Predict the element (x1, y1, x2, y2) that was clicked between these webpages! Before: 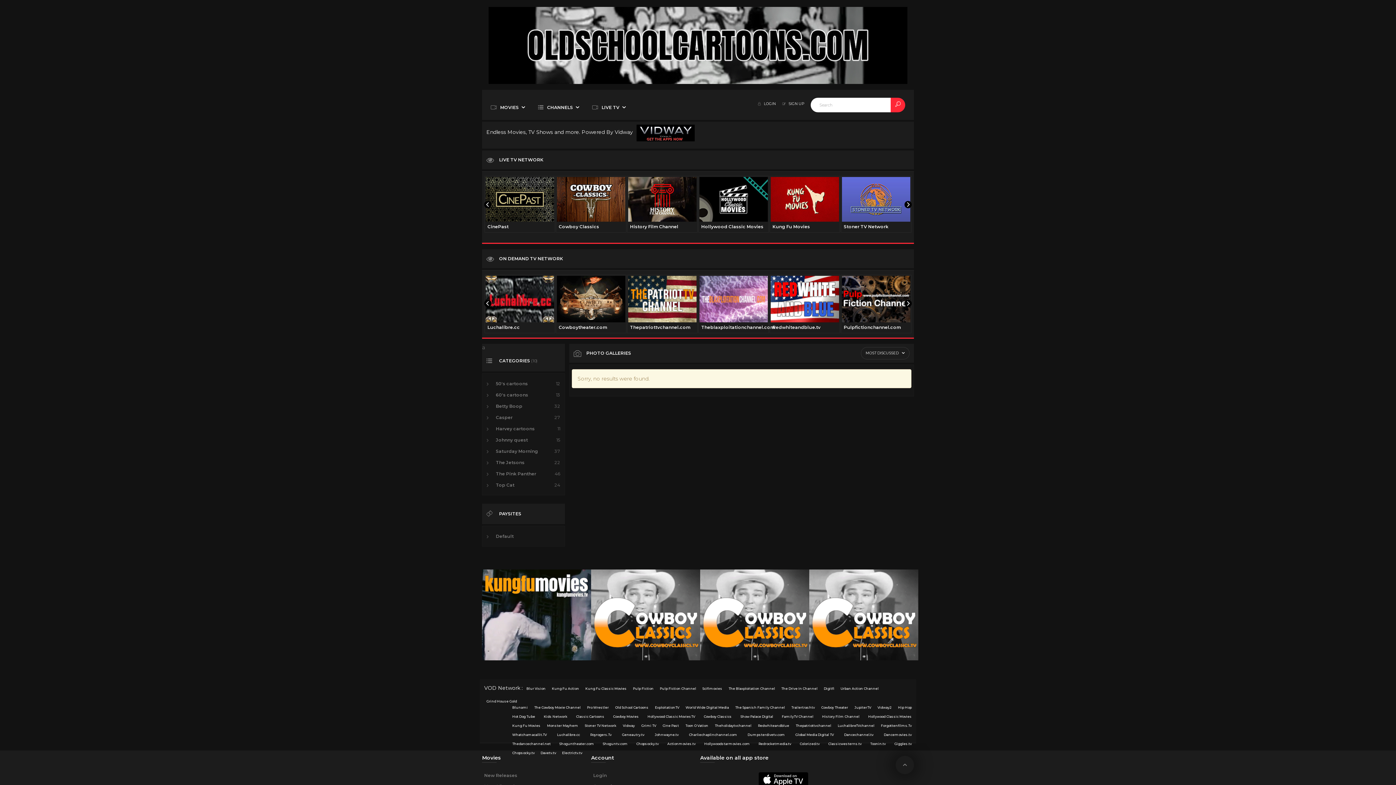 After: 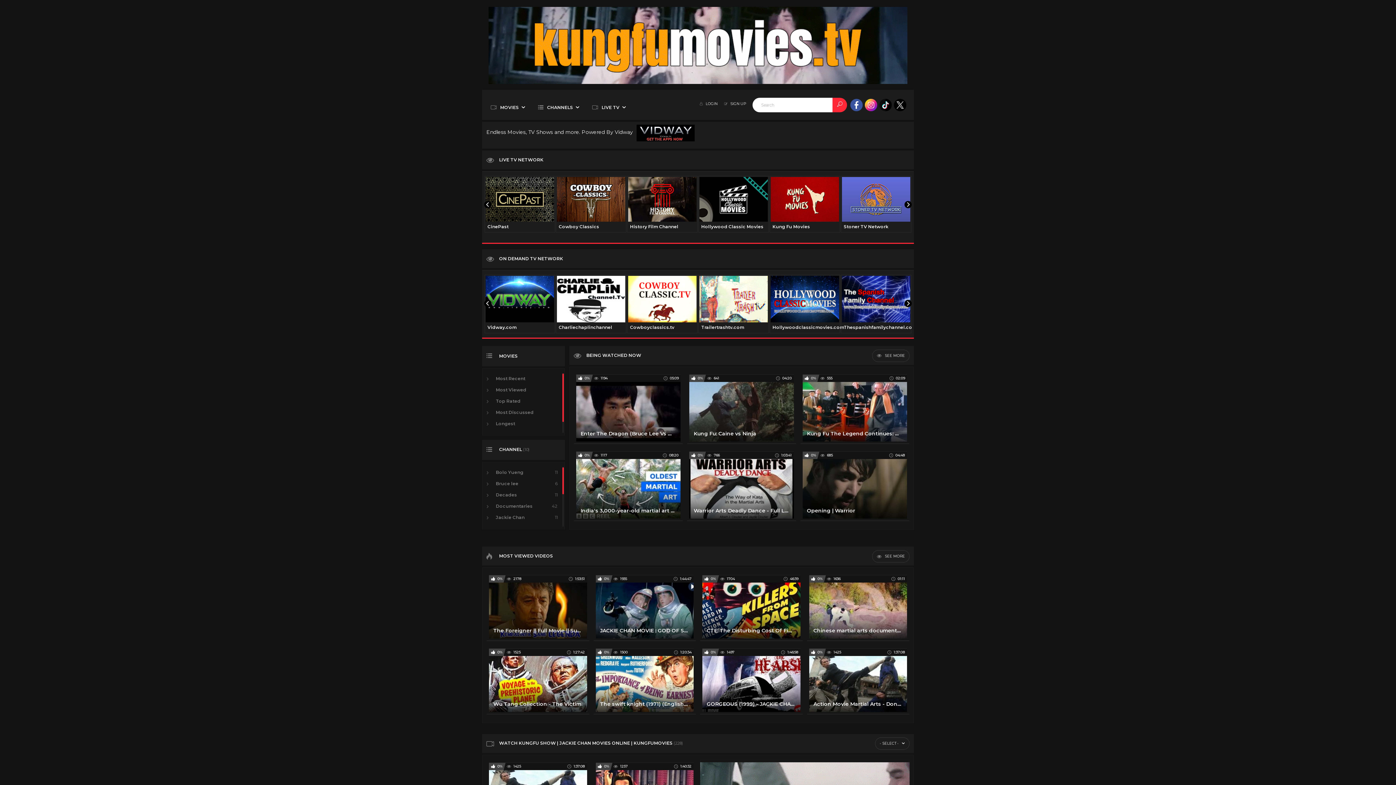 Action: label: Kung Fu Movies bbox: (510, 722, 542, 730)